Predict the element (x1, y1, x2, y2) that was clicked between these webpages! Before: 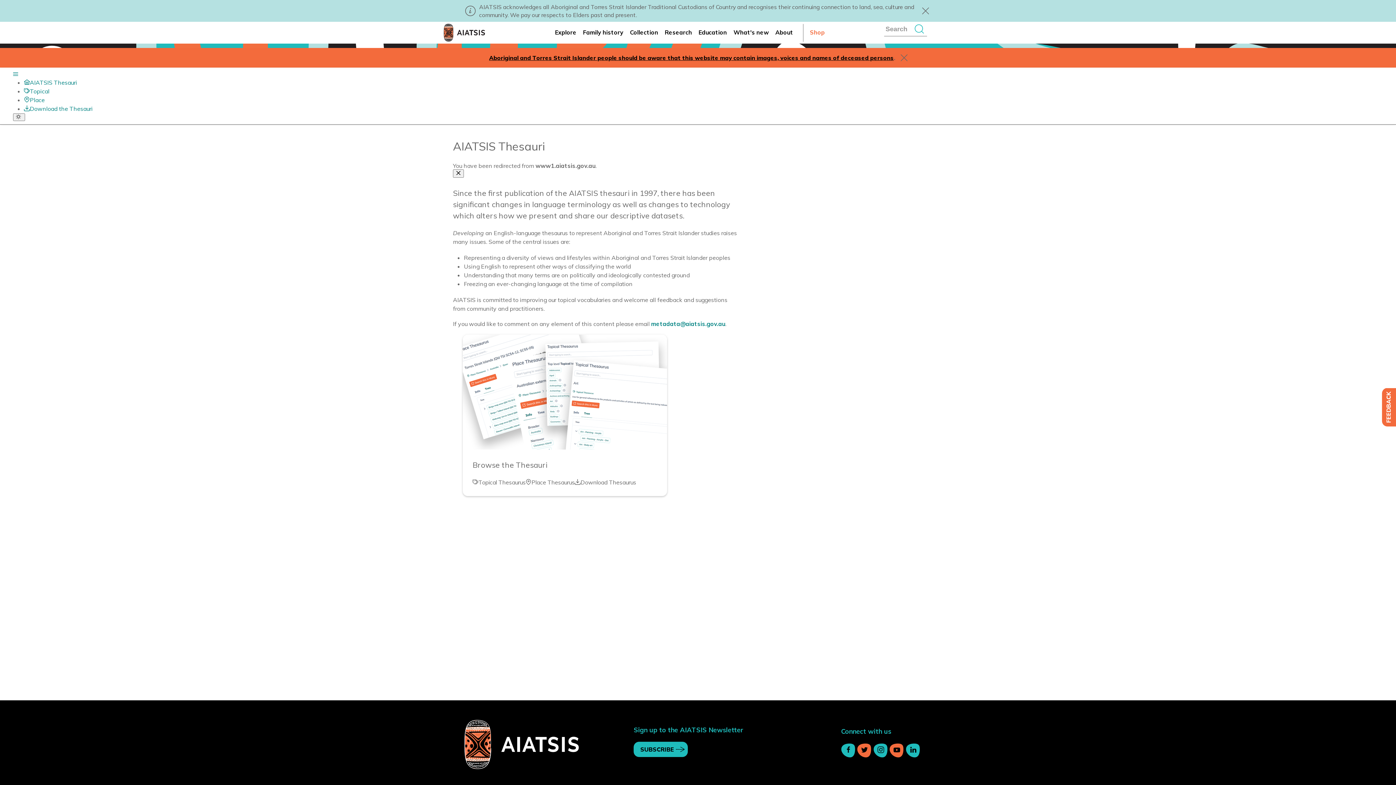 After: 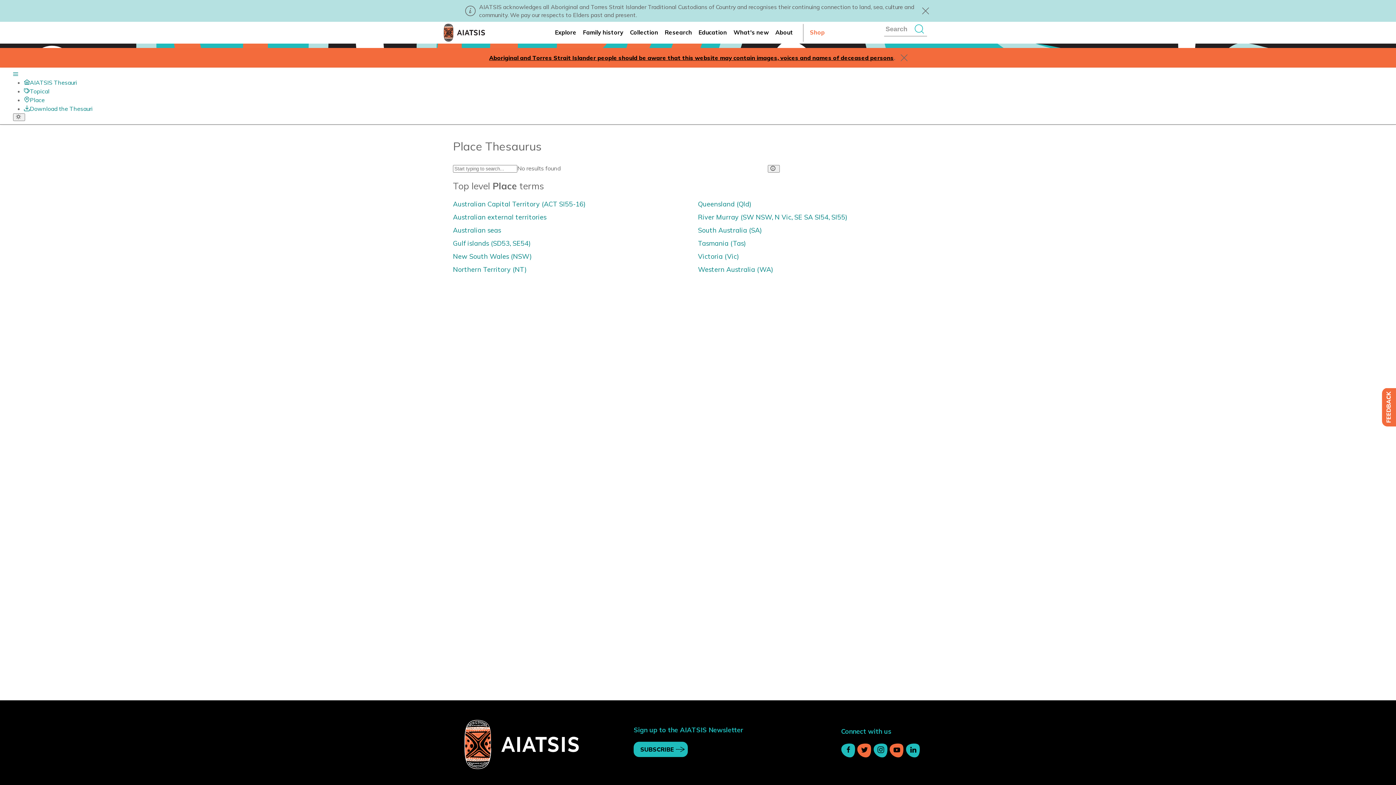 Action: bbox: (525, 478, 574, 486) label: Place Thesaurus